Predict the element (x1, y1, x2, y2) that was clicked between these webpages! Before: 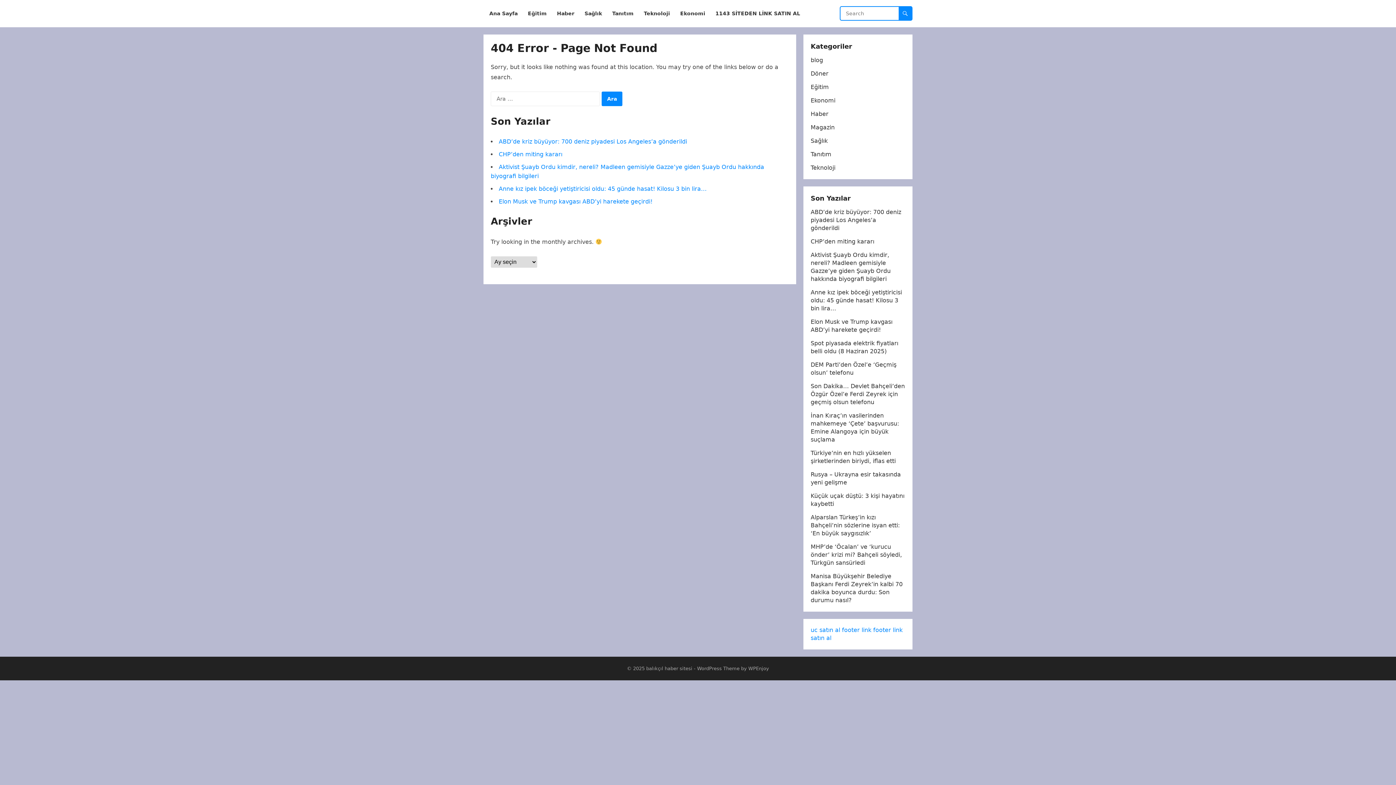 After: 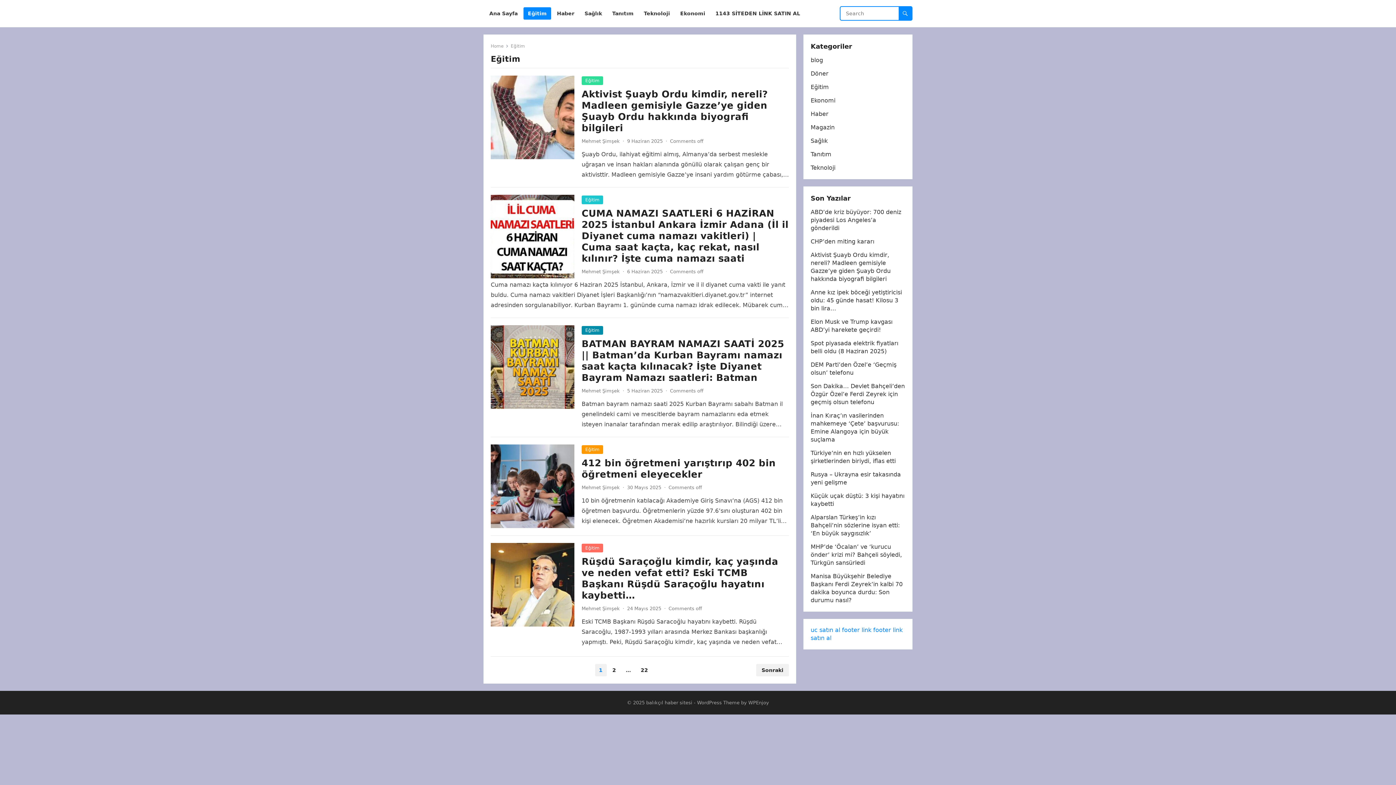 Action: bbox: (810, 83, 829, 90) label: Eğitim